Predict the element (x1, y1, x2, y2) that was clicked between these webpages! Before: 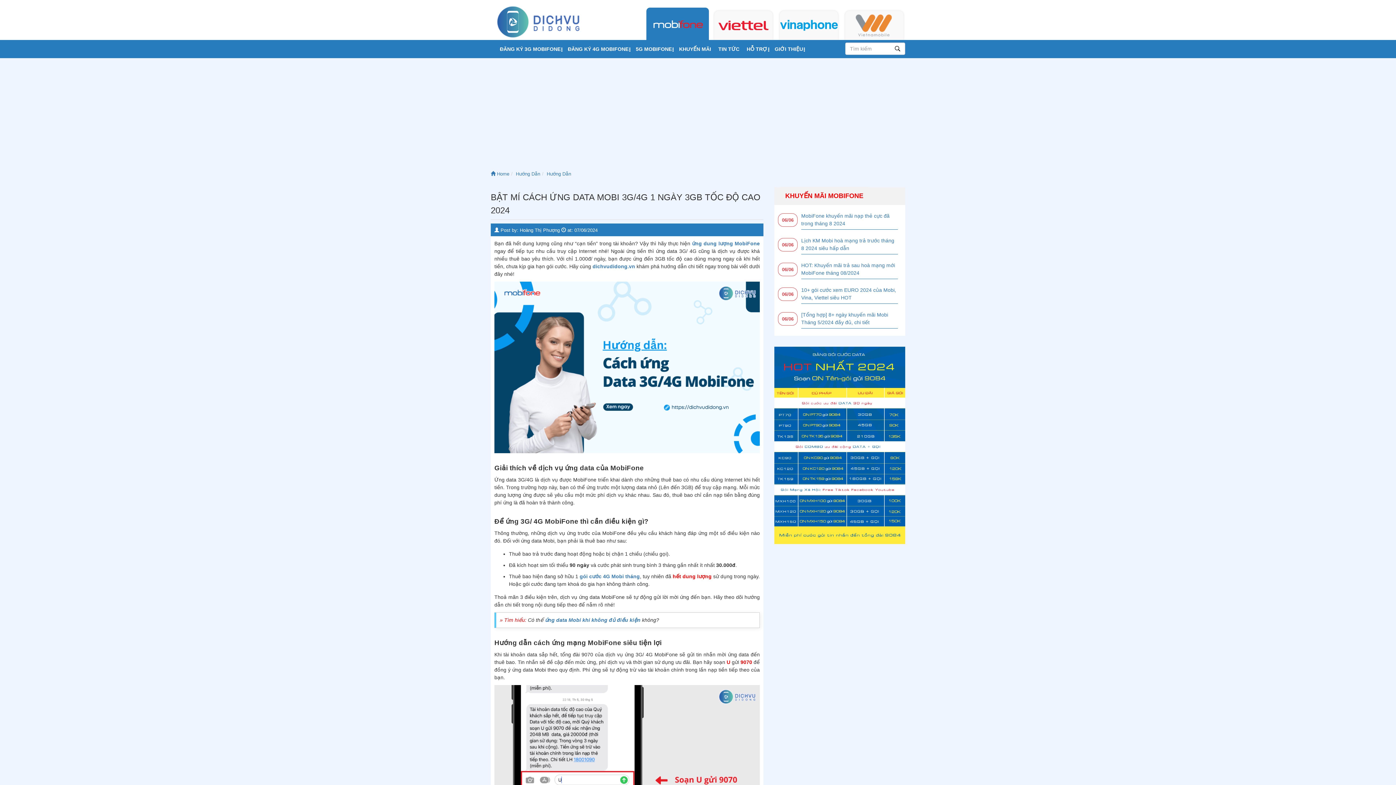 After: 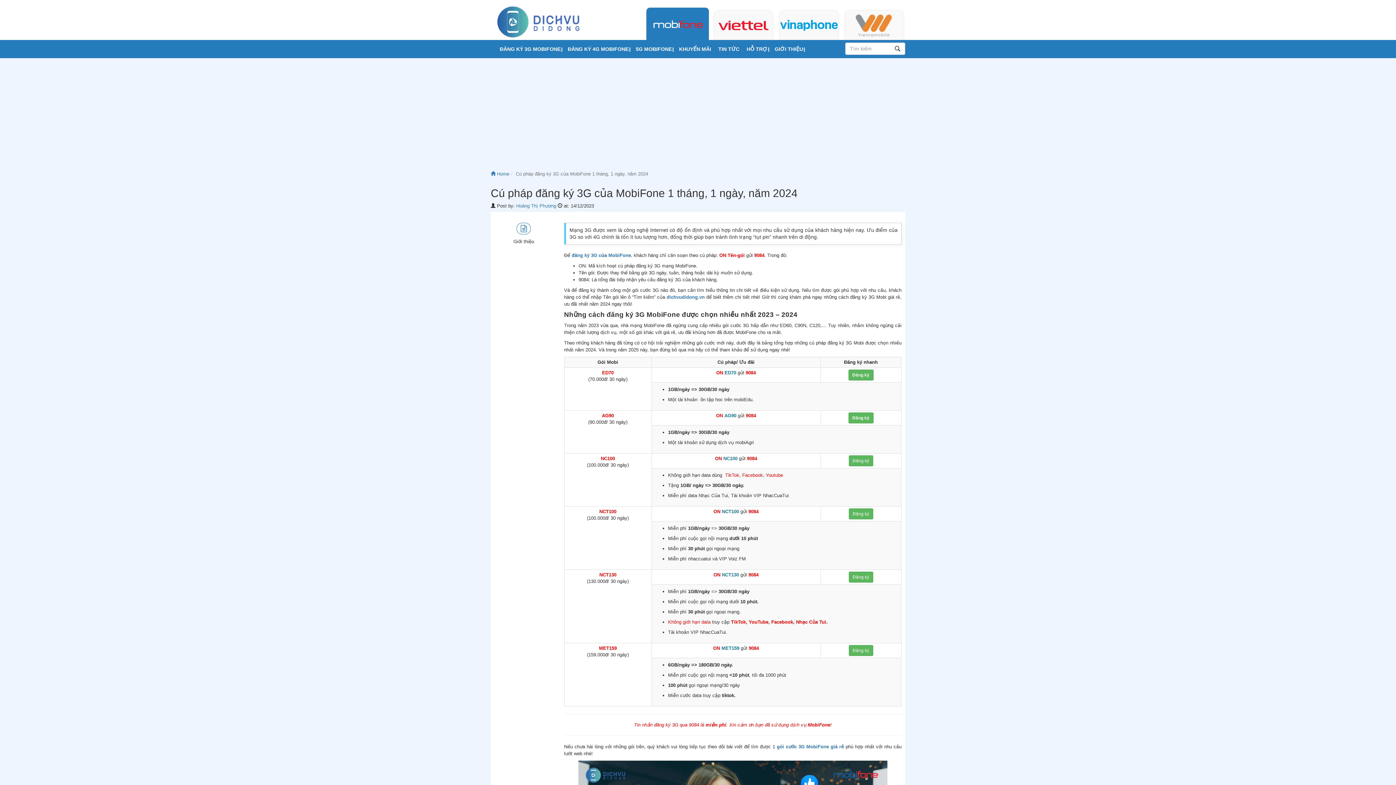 Action: label: ĐĂNG KÝ 3G MOBIFONE bbox: (496, 40, 564, 58)